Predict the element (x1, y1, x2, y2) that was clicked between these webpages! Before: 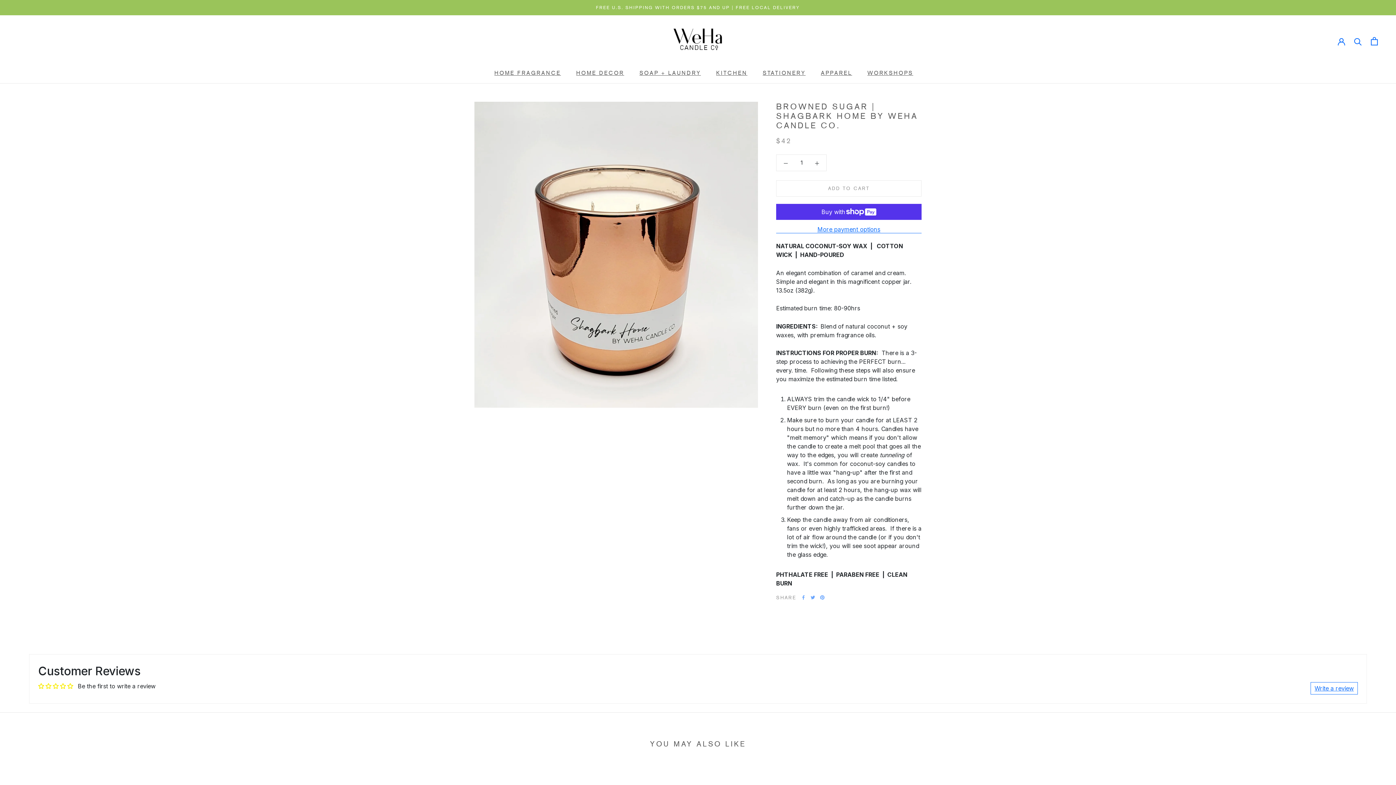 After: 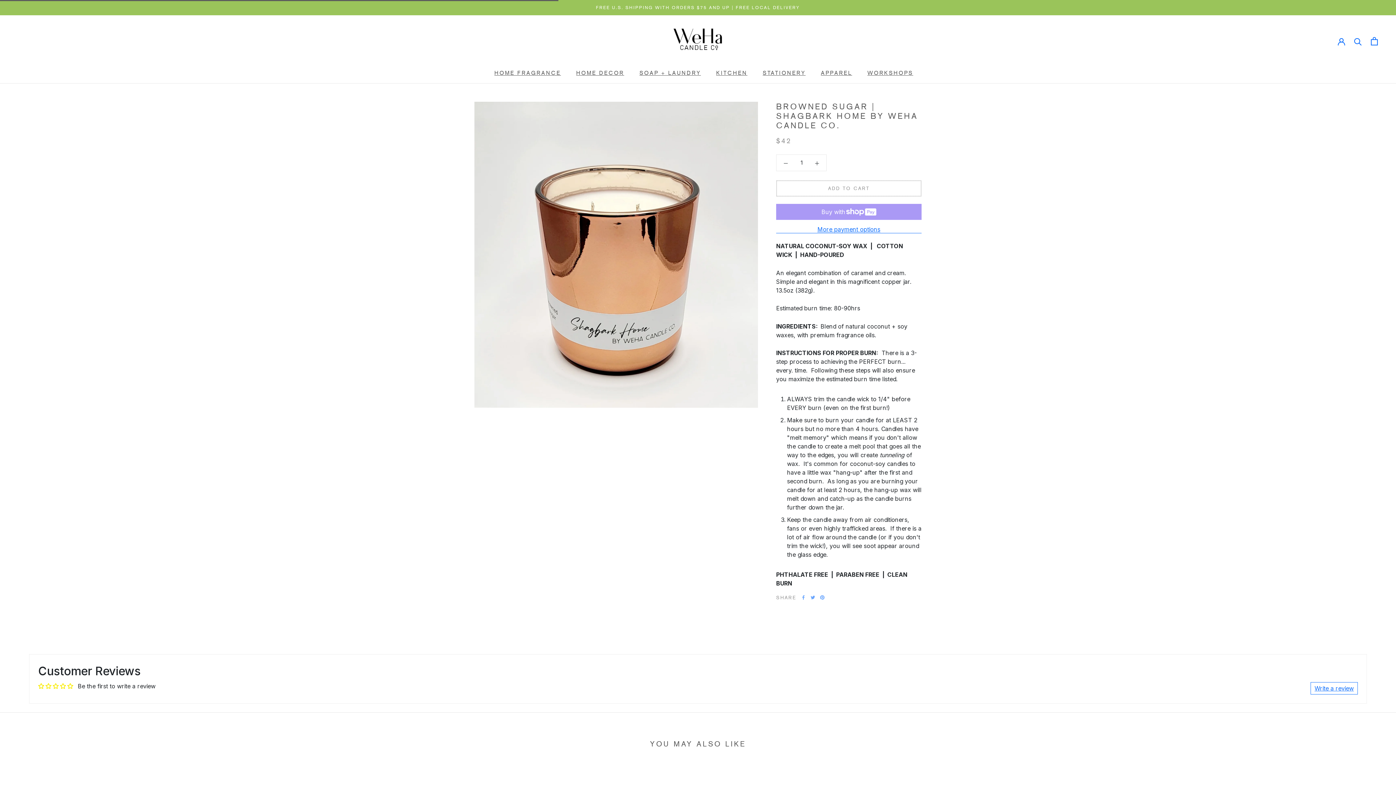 Action: bbox: (776, 180, 921, 196) label: ADD TO CART